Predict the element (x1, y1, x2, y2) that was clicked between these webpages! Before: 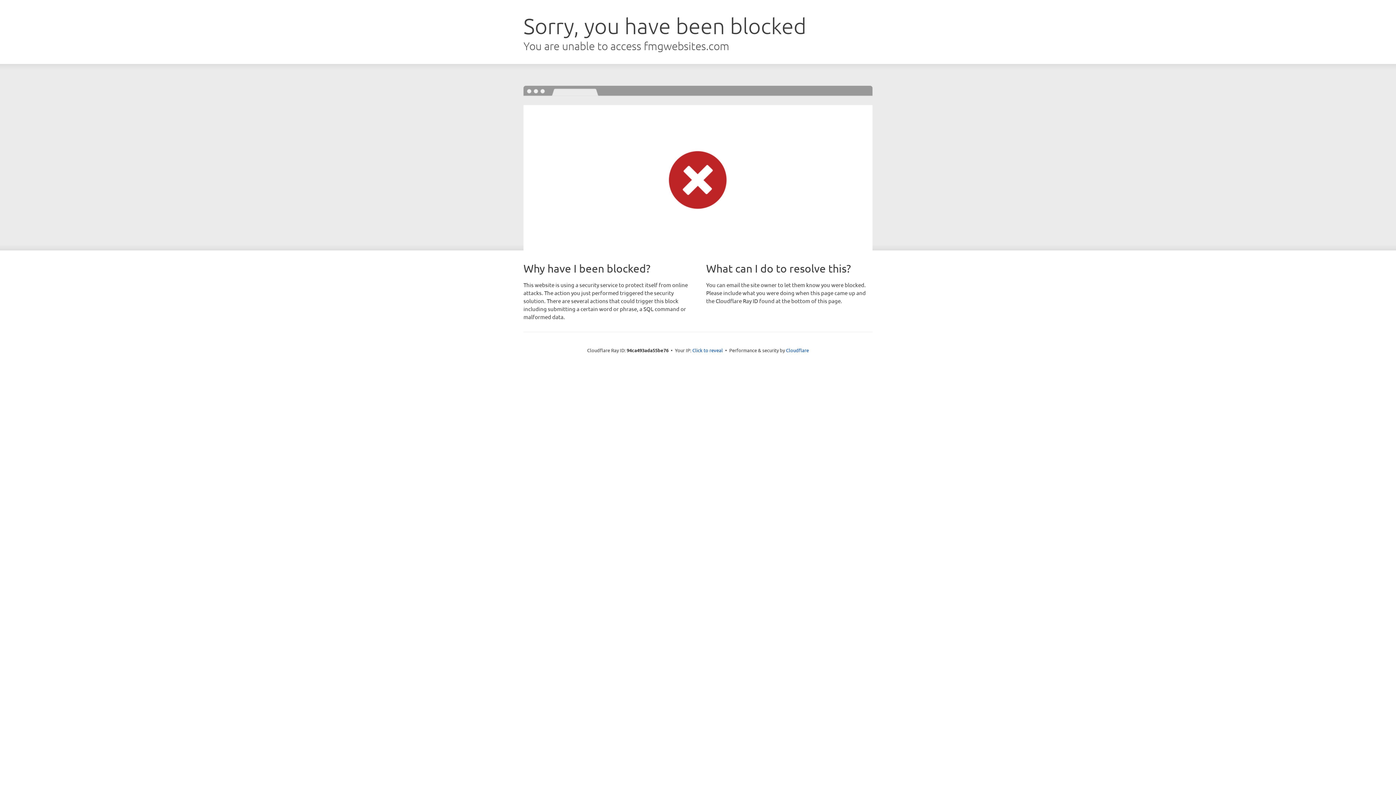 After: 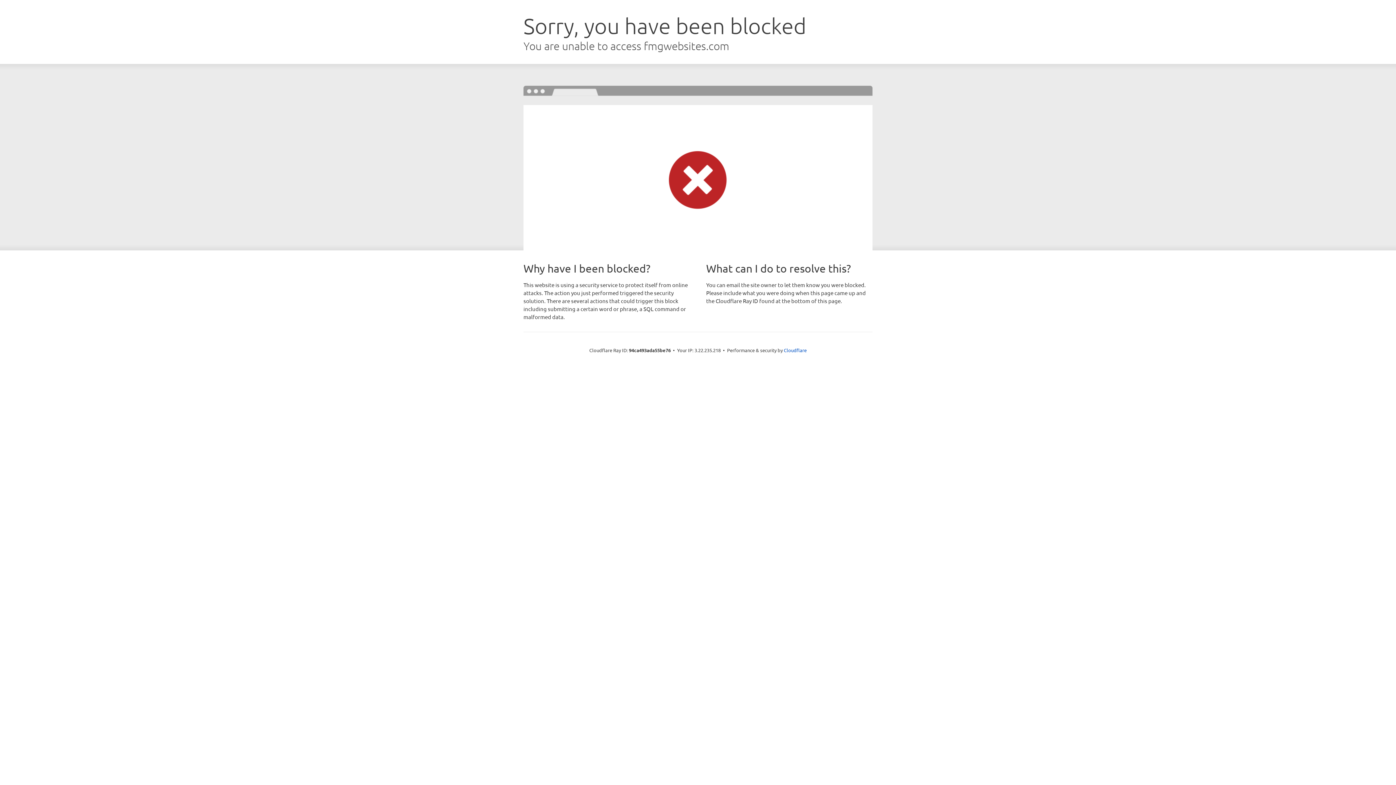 Action: bbox: (692, 346, 723, 353) label: Click to reveal